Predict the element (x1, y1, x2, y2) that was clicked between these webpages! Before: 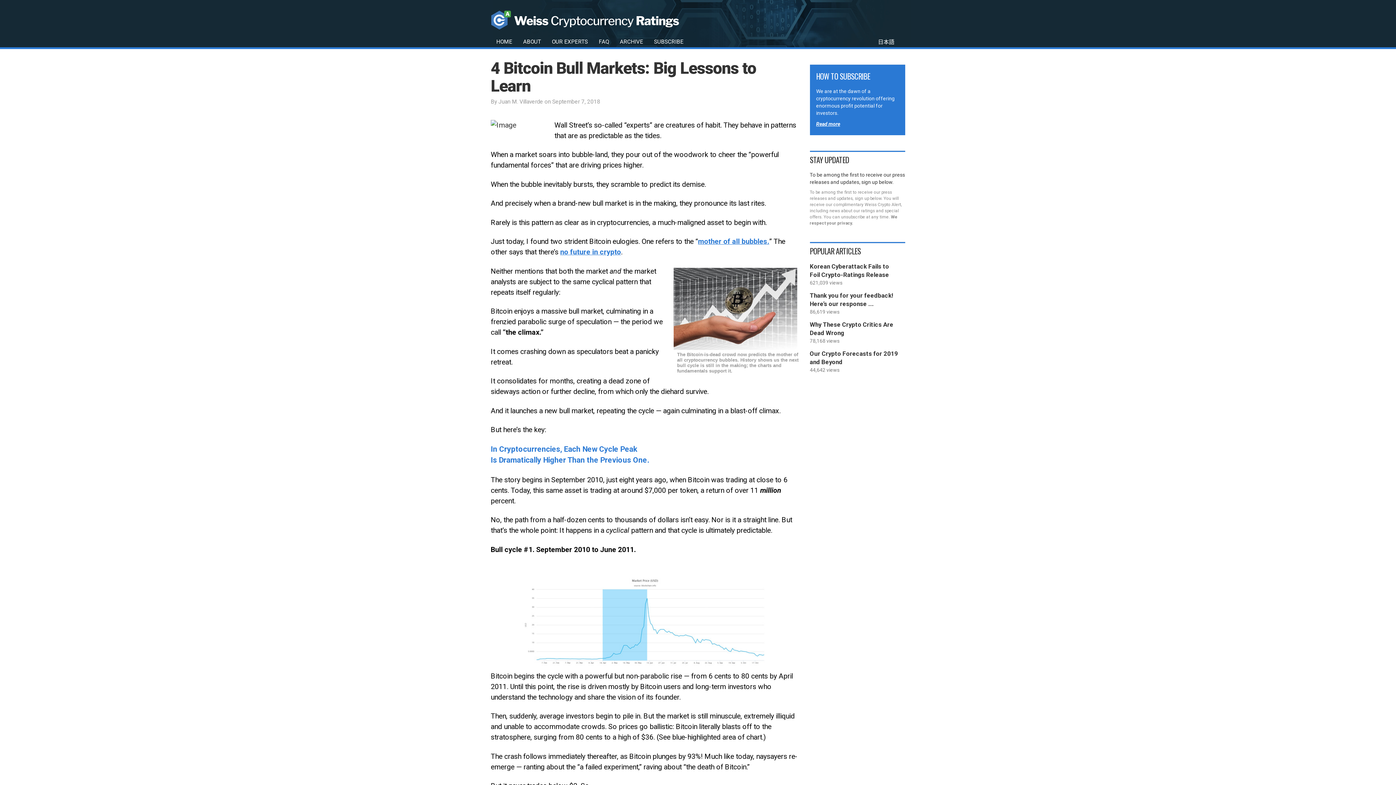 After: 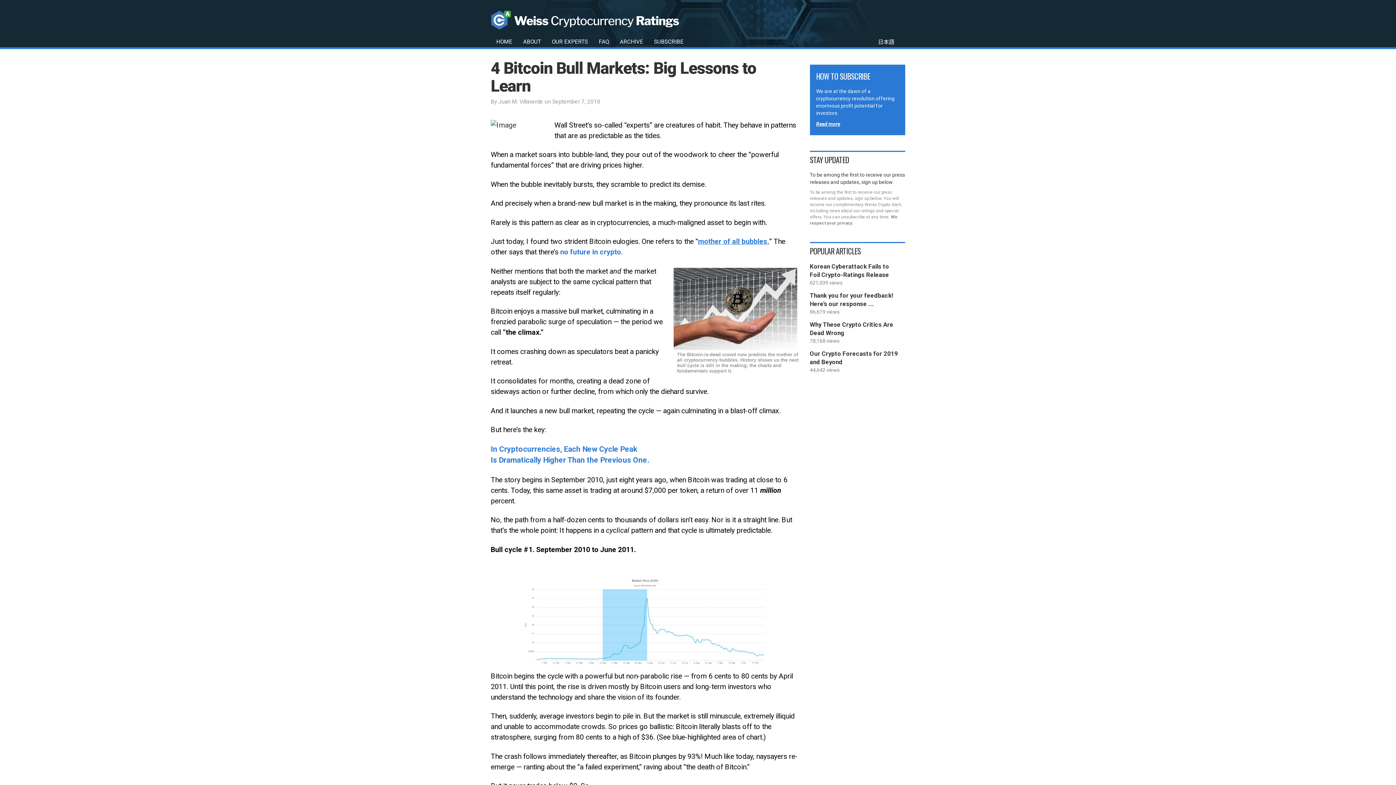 Action: bbox: (560, 248, 621, 256) label: no future in crypto